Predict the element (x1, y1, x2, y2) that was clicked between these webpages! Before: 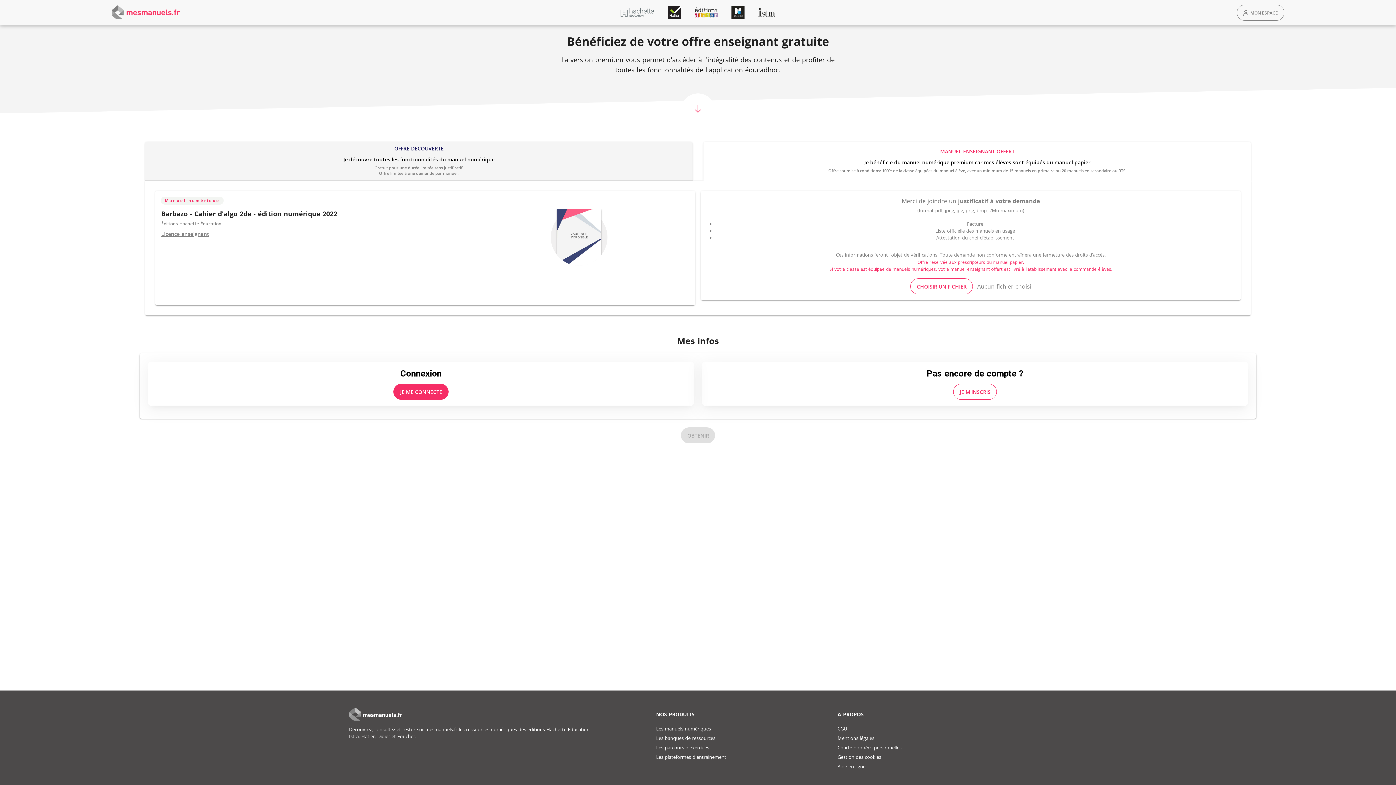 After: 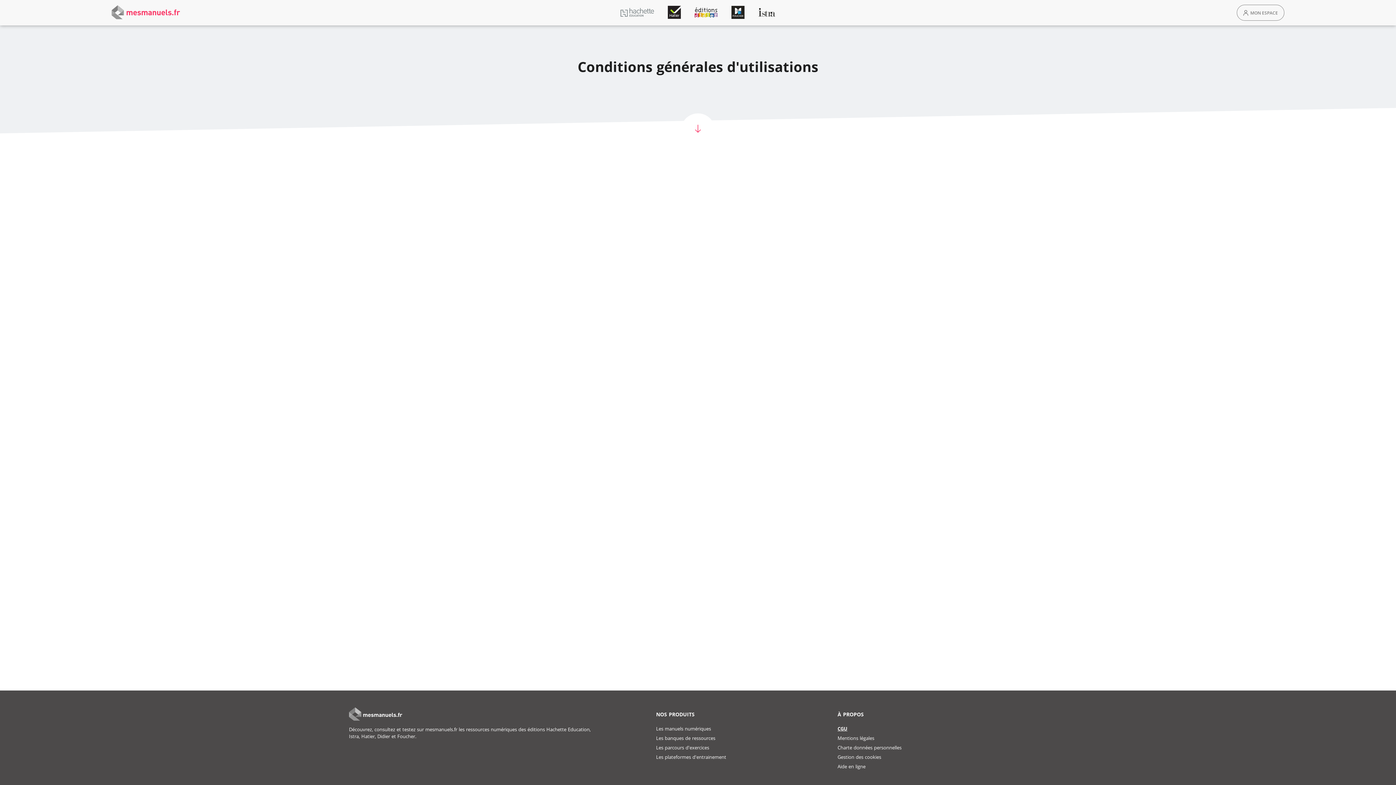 Action: bbox: (837, 725, 847, 732) label: CGU